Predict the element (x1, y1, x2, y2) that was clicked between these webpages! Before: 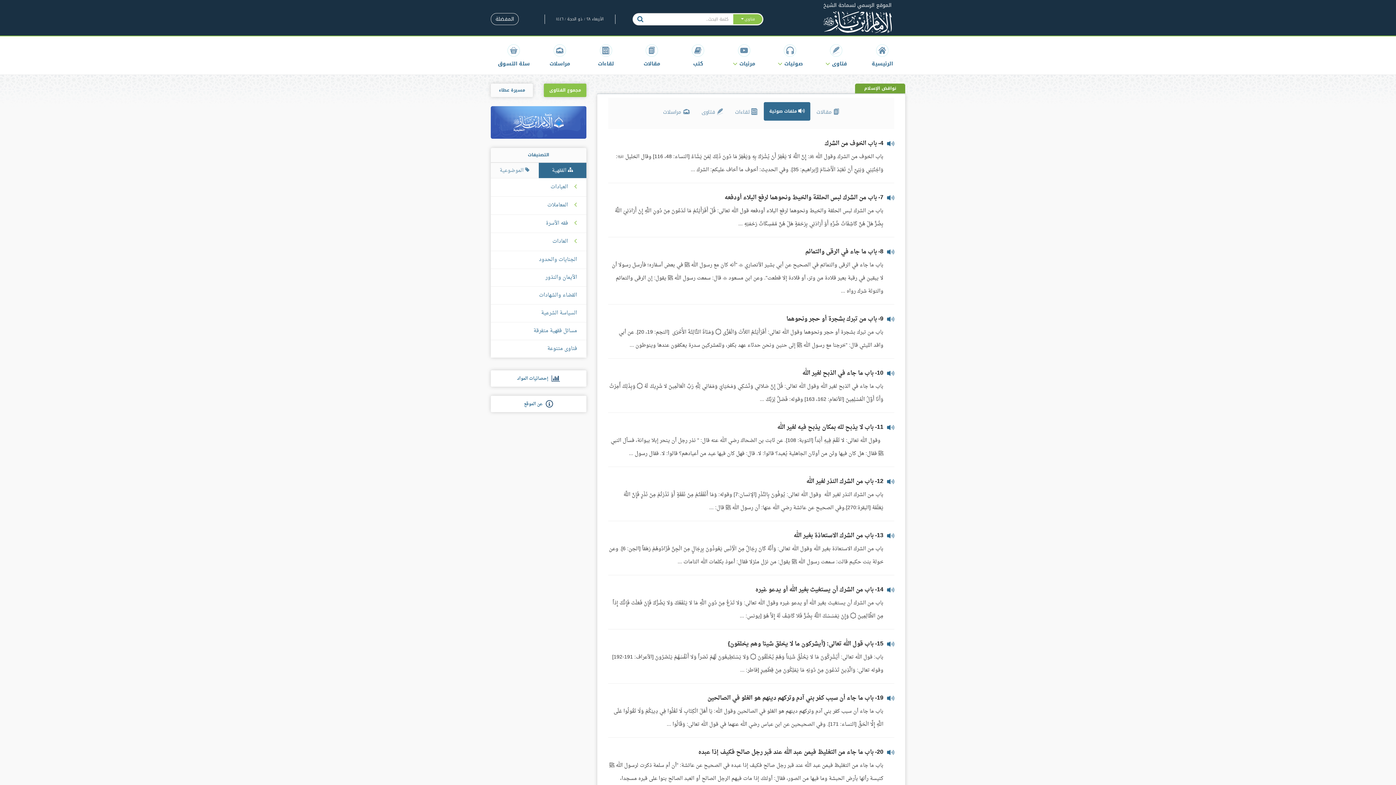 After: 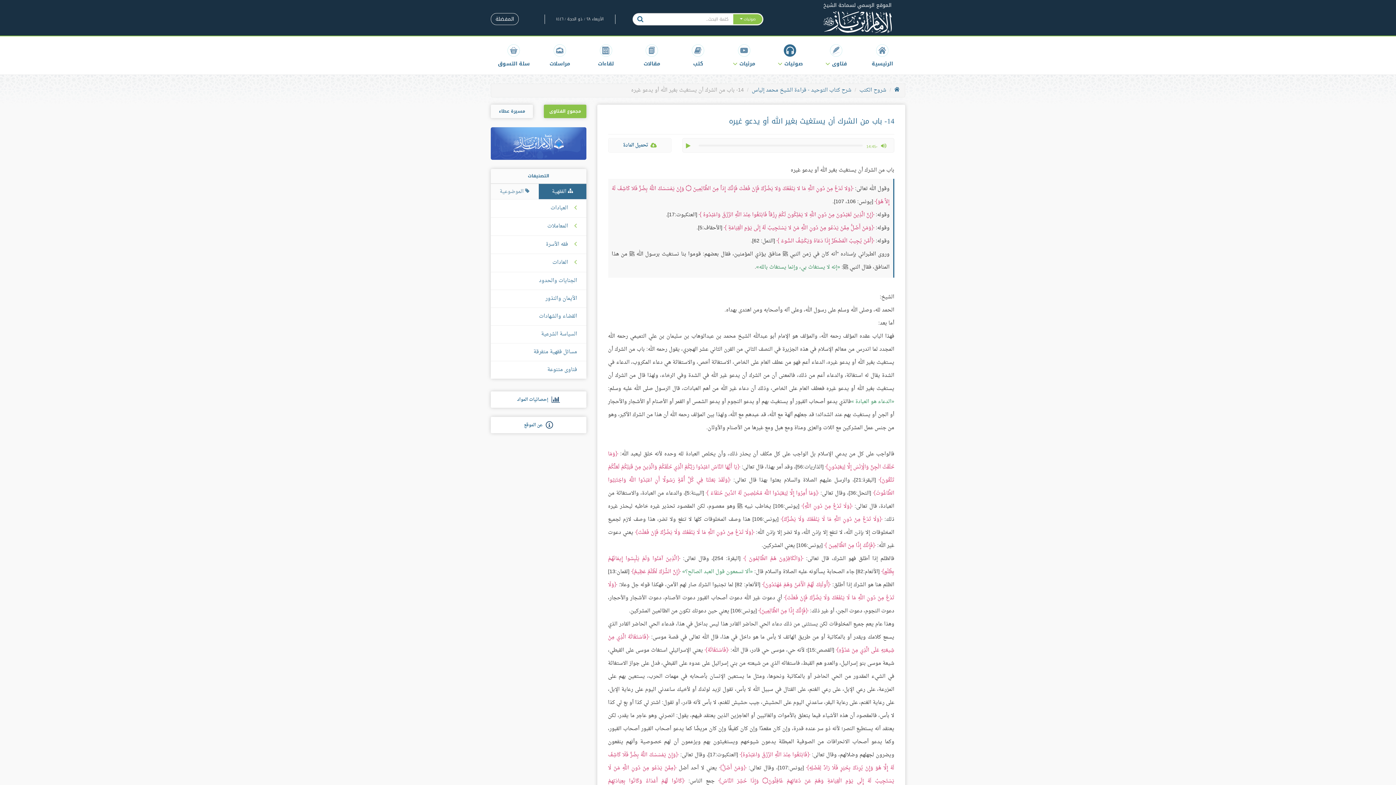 Action: label: 14- باب من الشرك أن يستغيث بغير الله أو يدعو غيره bbox: (755, 584, 883, 595)